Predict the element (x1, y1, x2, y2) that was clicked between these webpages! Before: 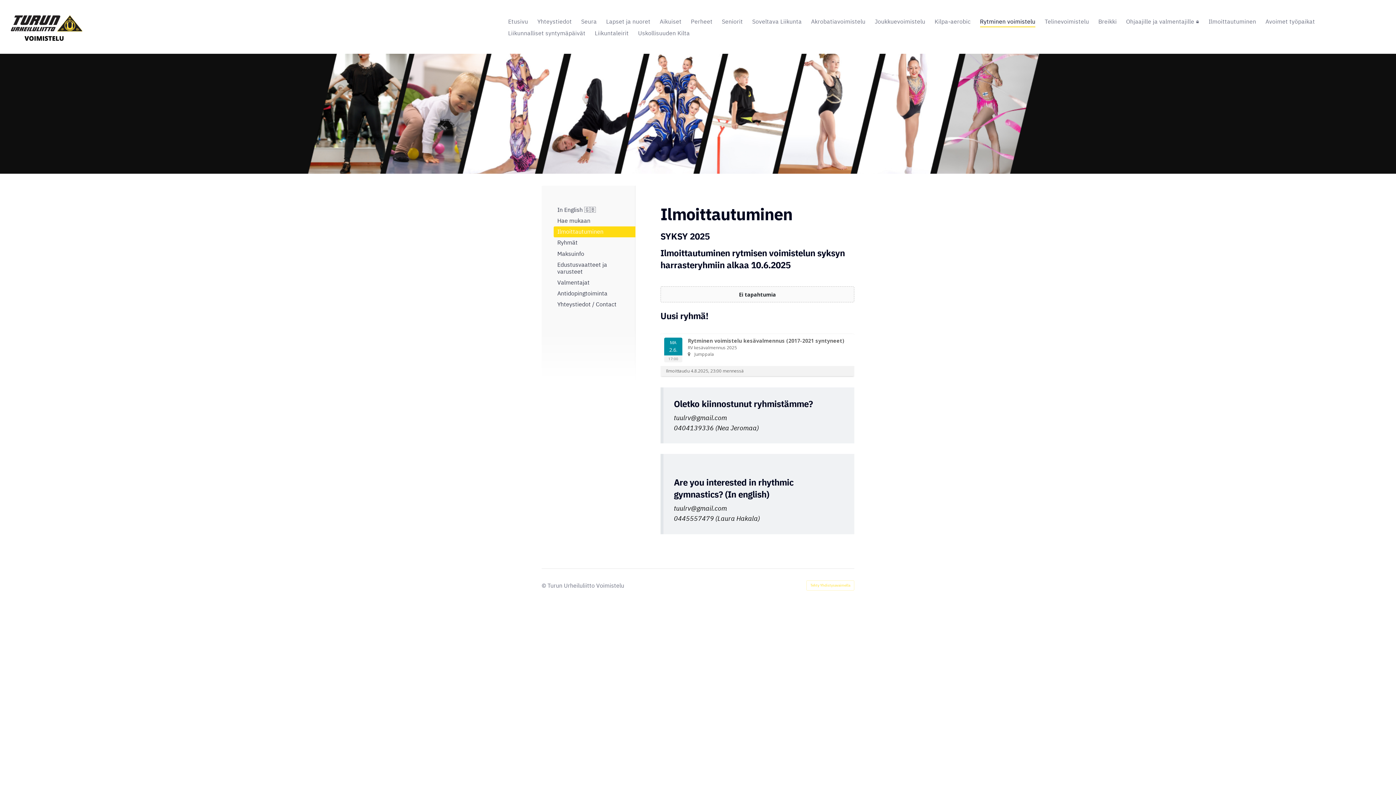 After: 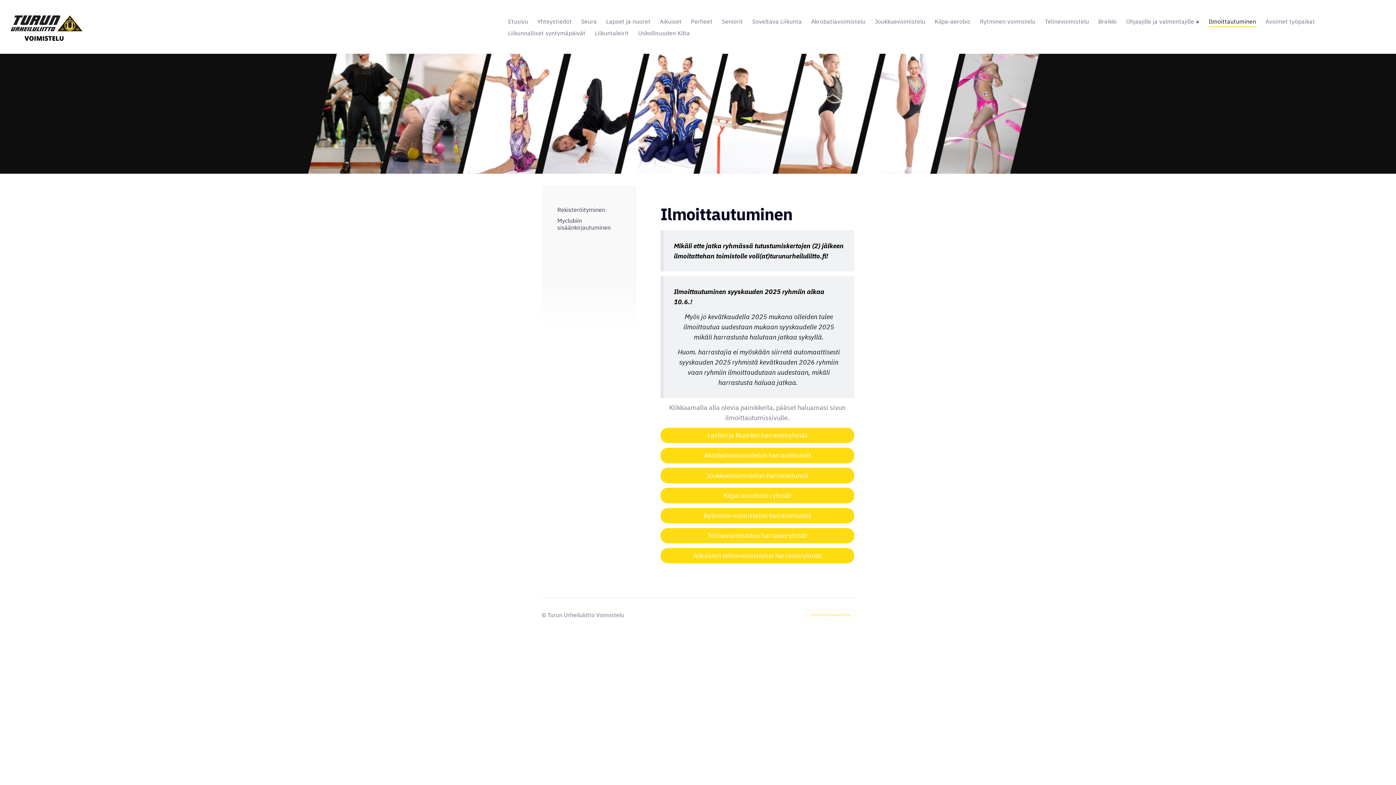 Action: bbox: (1208, 15, 1256, 27) label: Ilmoittautuminen